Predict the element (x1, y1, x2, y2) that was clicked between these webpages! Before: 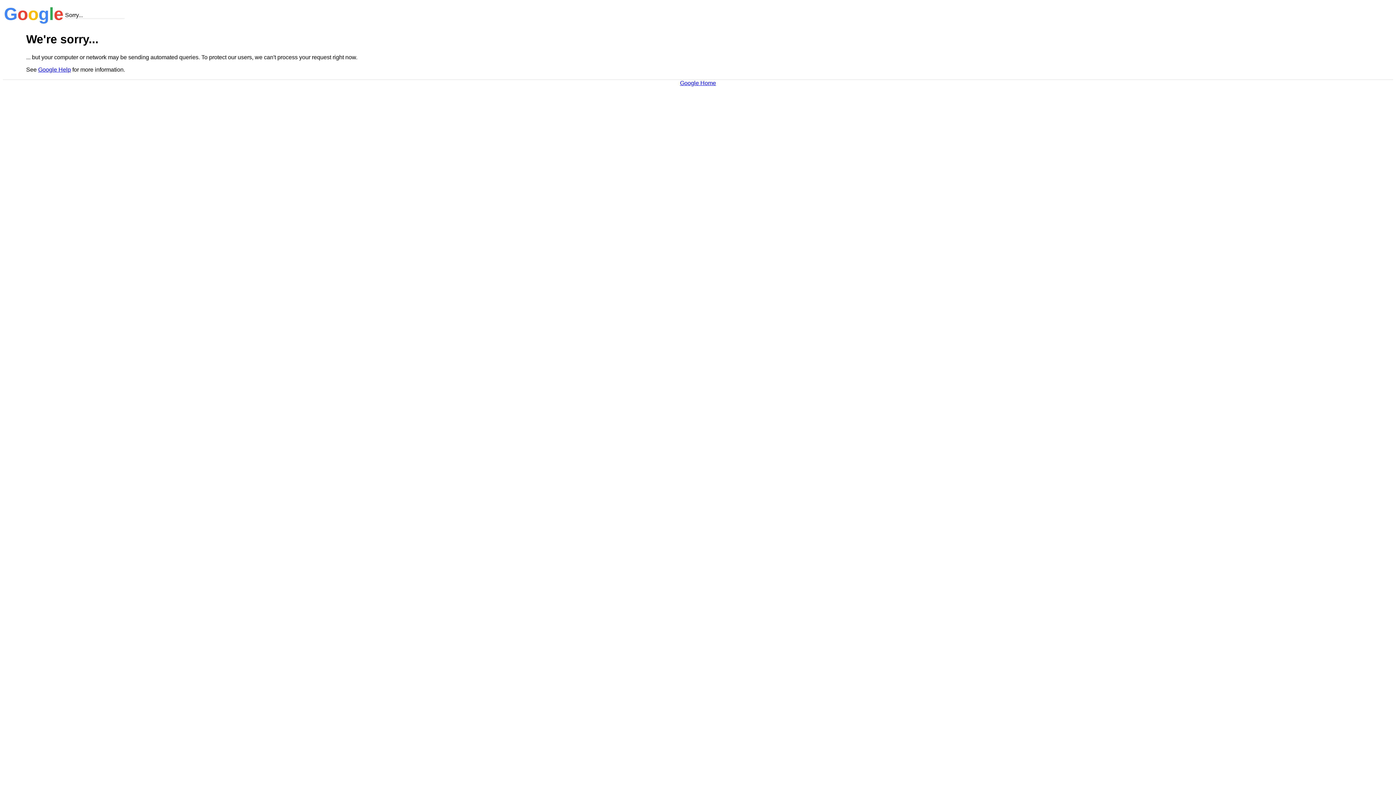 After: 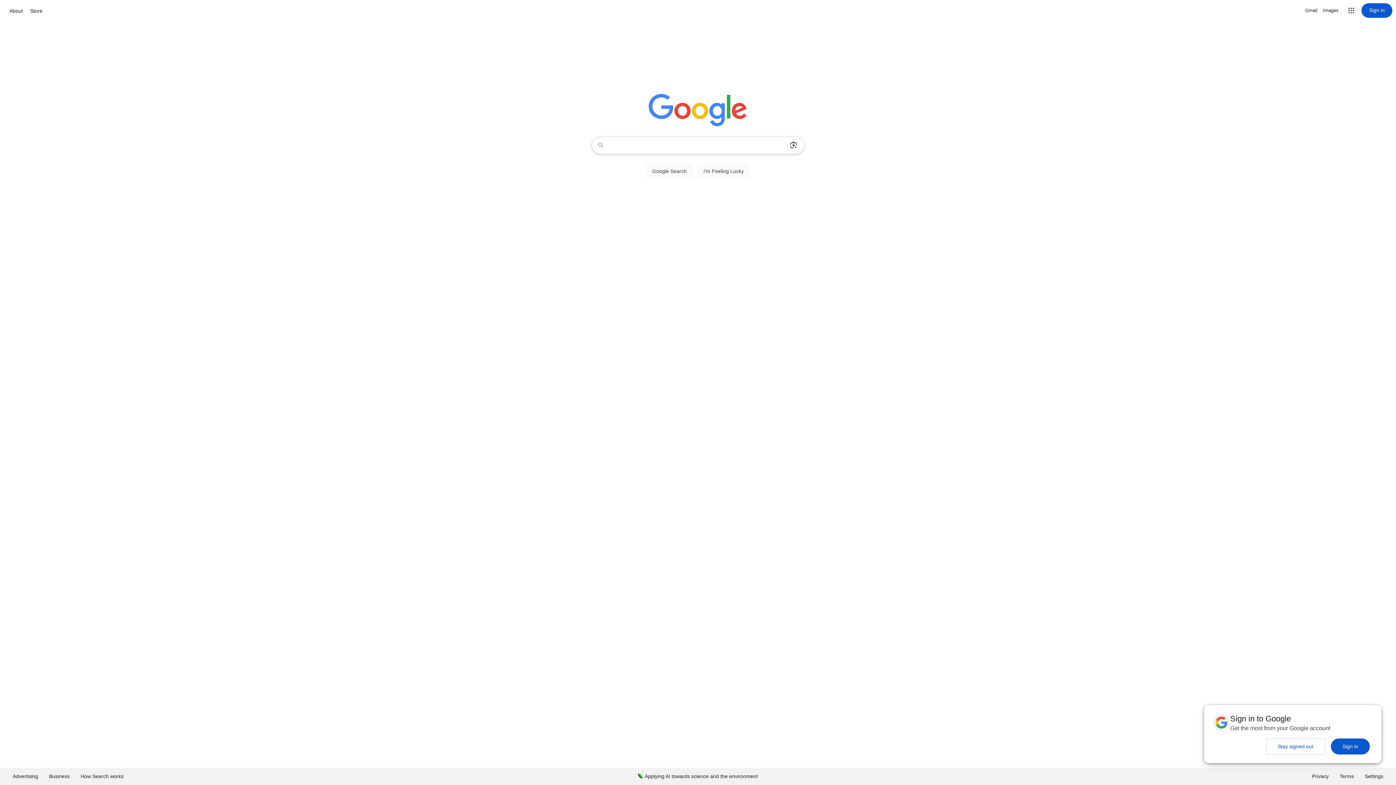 Action: bbox: (680, 79, 716, 86) label: Google Home